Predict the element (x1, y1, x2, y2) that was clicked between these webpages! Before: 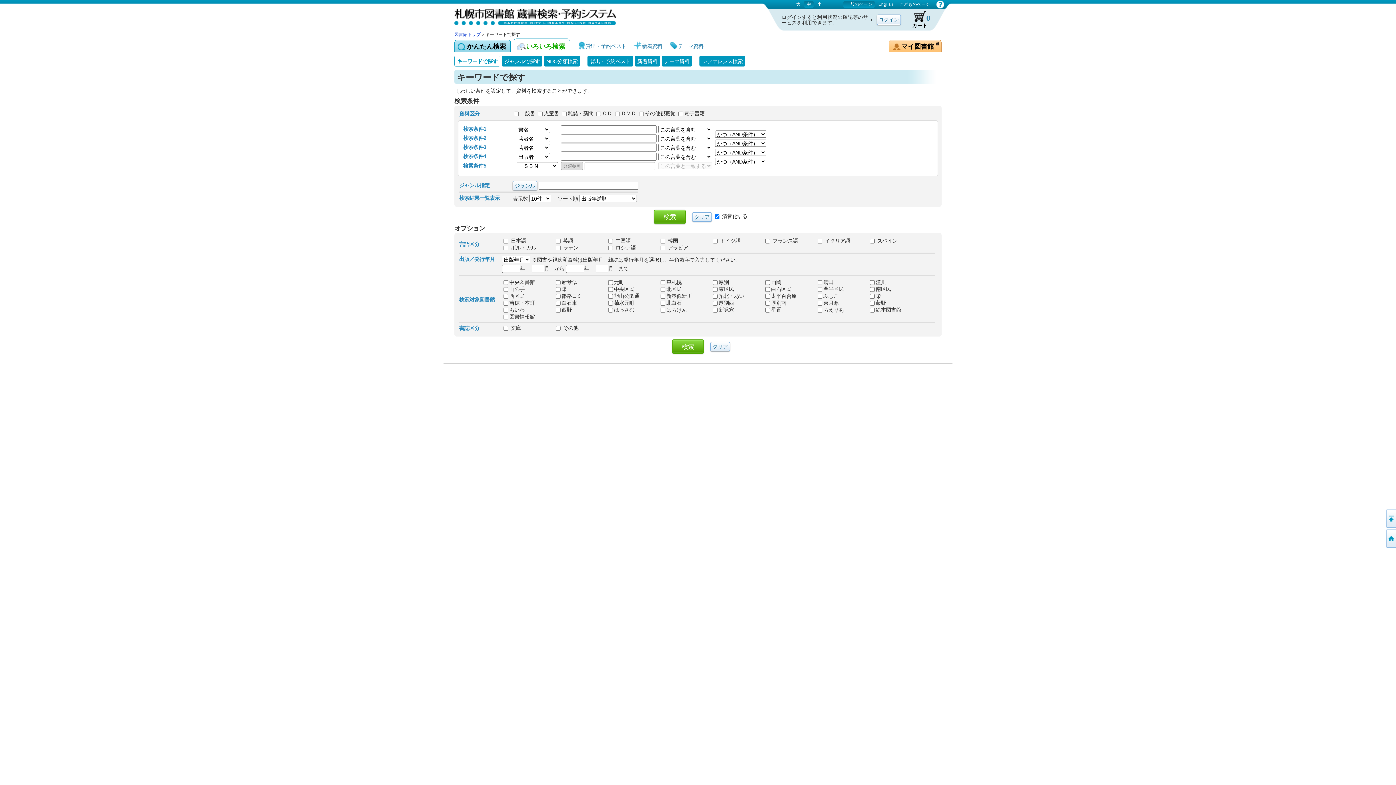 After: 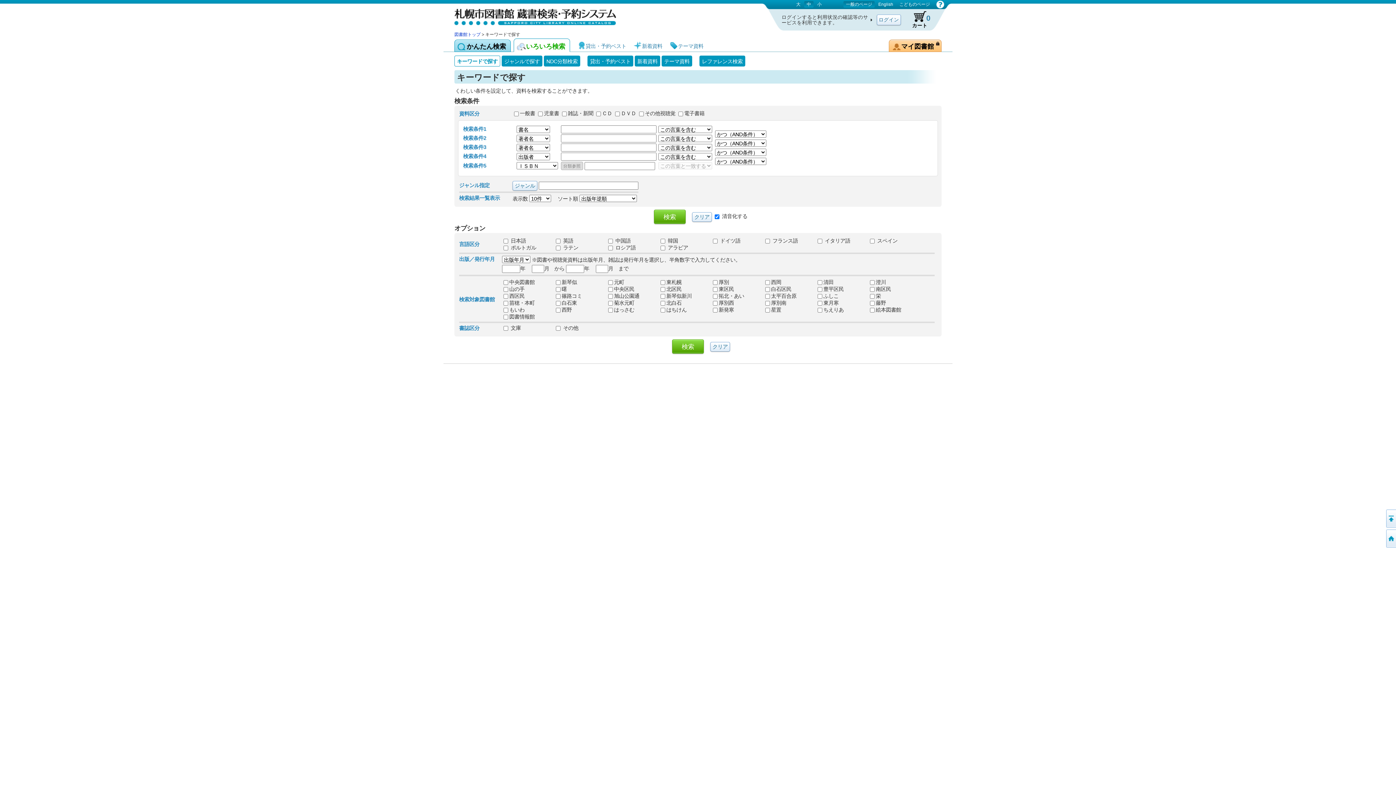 Action: bbox: (933, 1, 947, 7)